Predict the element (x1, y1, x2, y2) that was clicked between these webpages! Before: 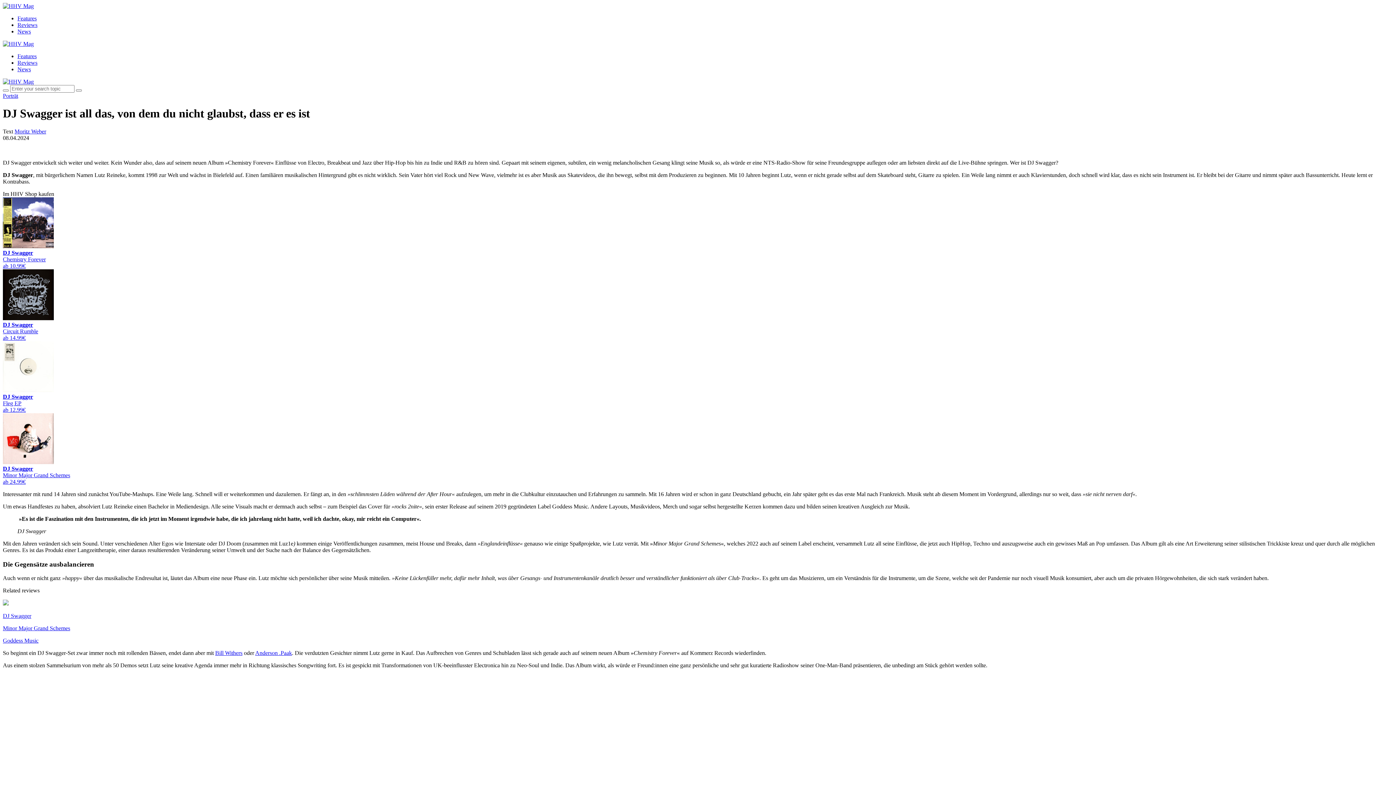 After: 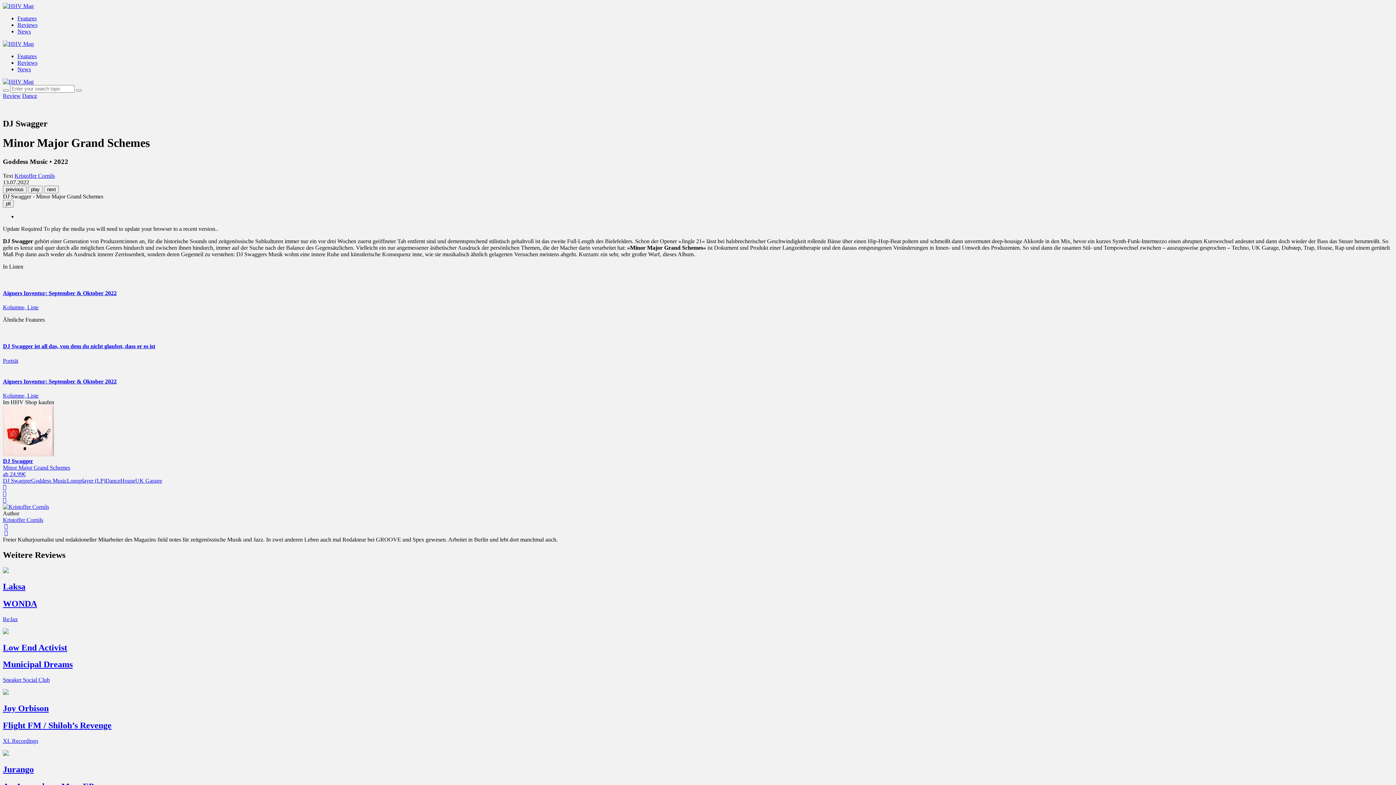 Action: label: DJ Swagger

Minor Major Grand Schemes

Goddess Music bbox: (2, 600, 1393, 644)